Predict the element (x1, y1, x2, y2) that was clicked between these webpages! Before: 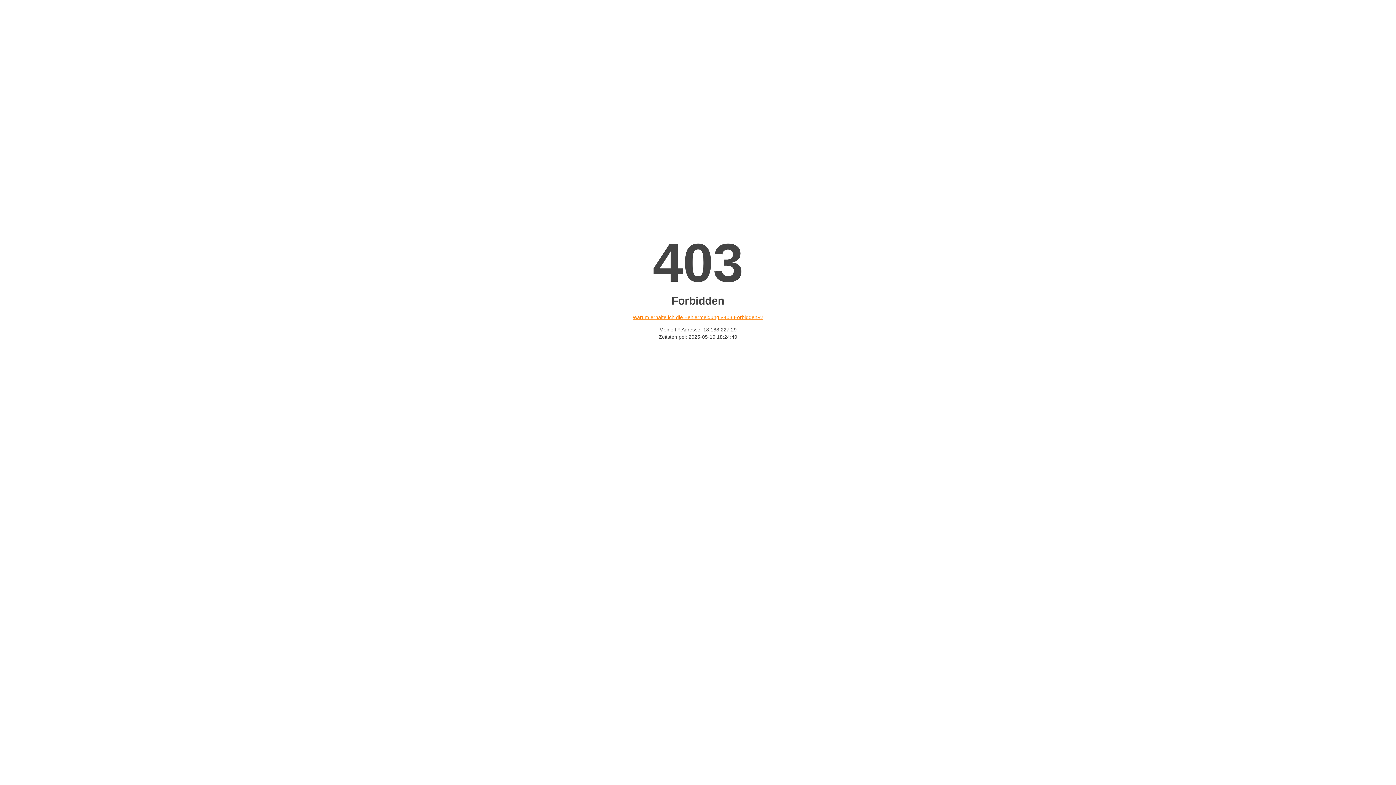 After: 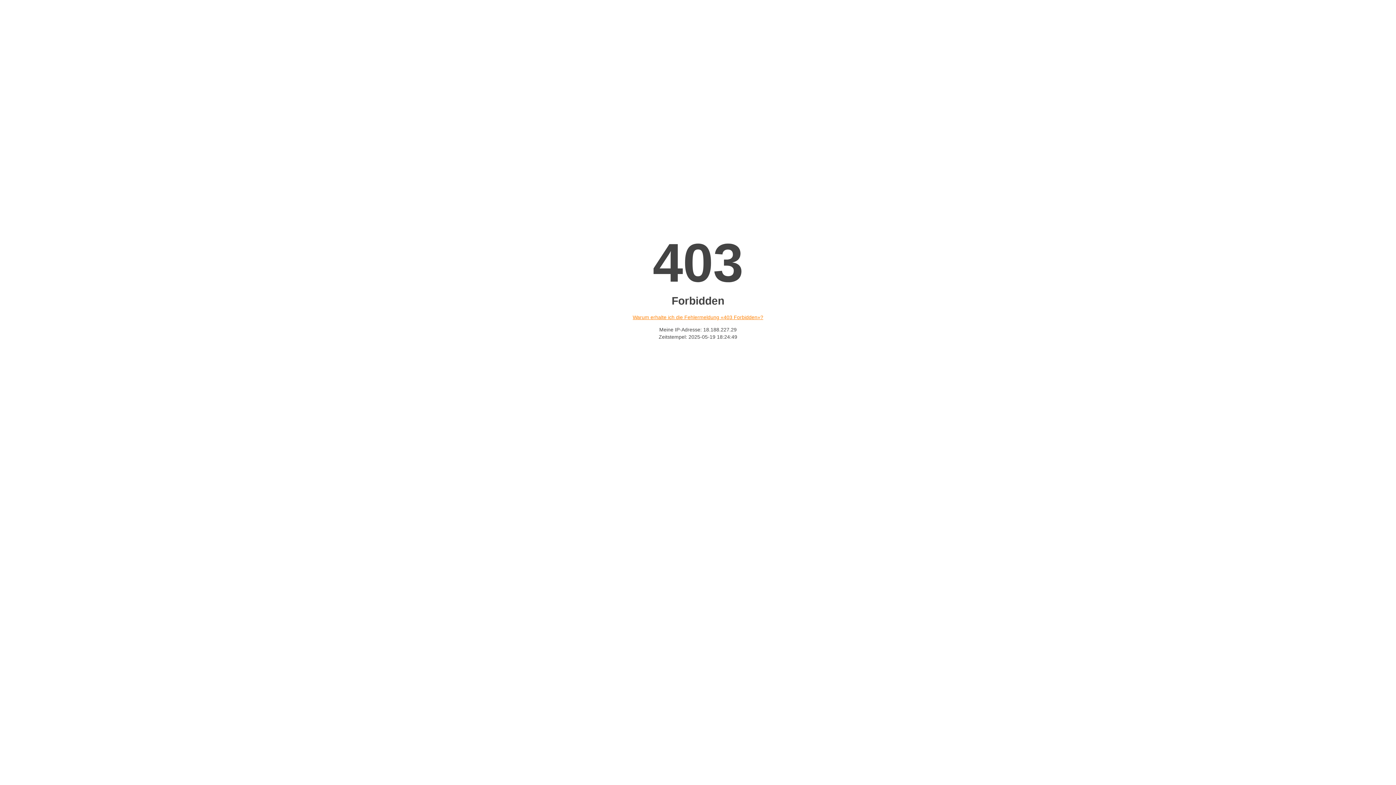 Action: label: Warum erhalte ich die Fehlermeldung «403 Forbidden»? bbox: (632, 314, 763, 320)